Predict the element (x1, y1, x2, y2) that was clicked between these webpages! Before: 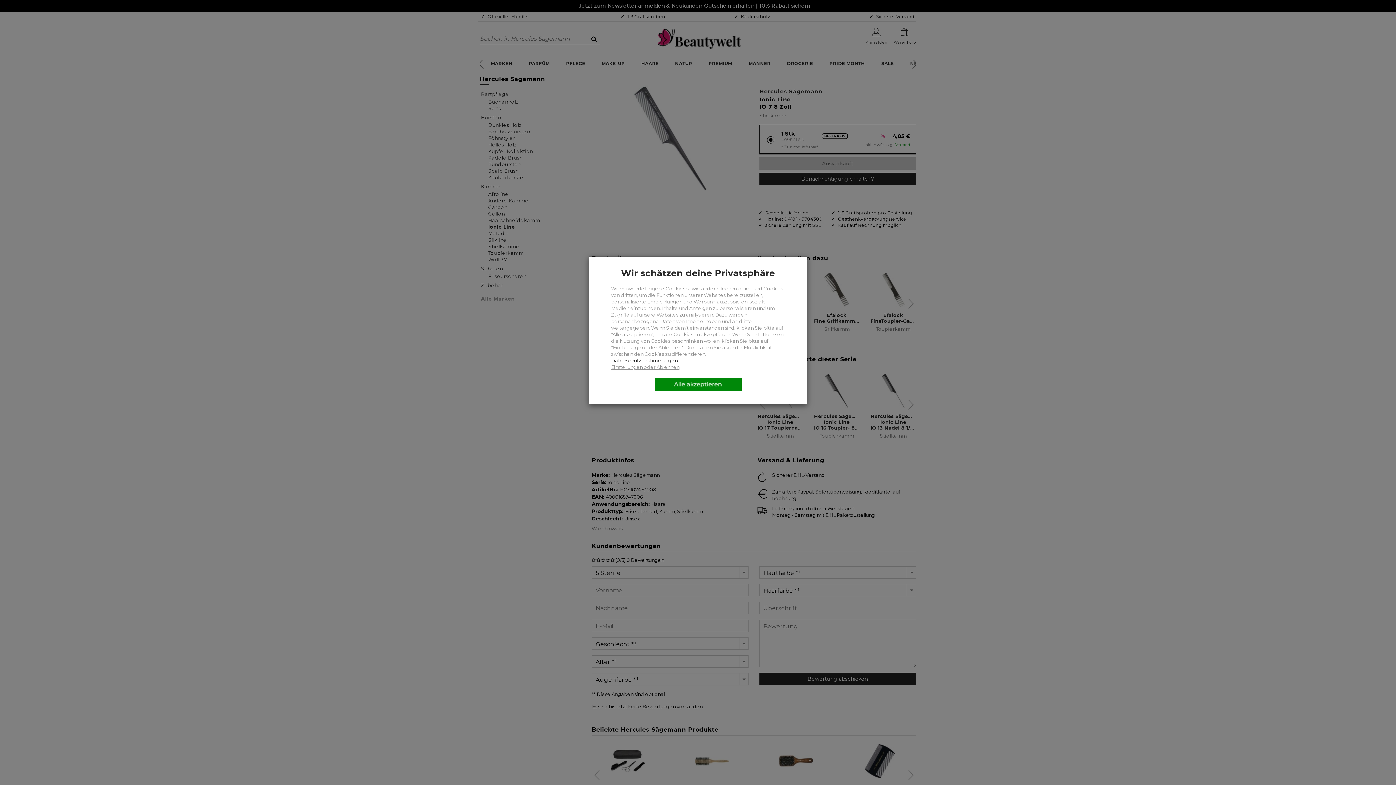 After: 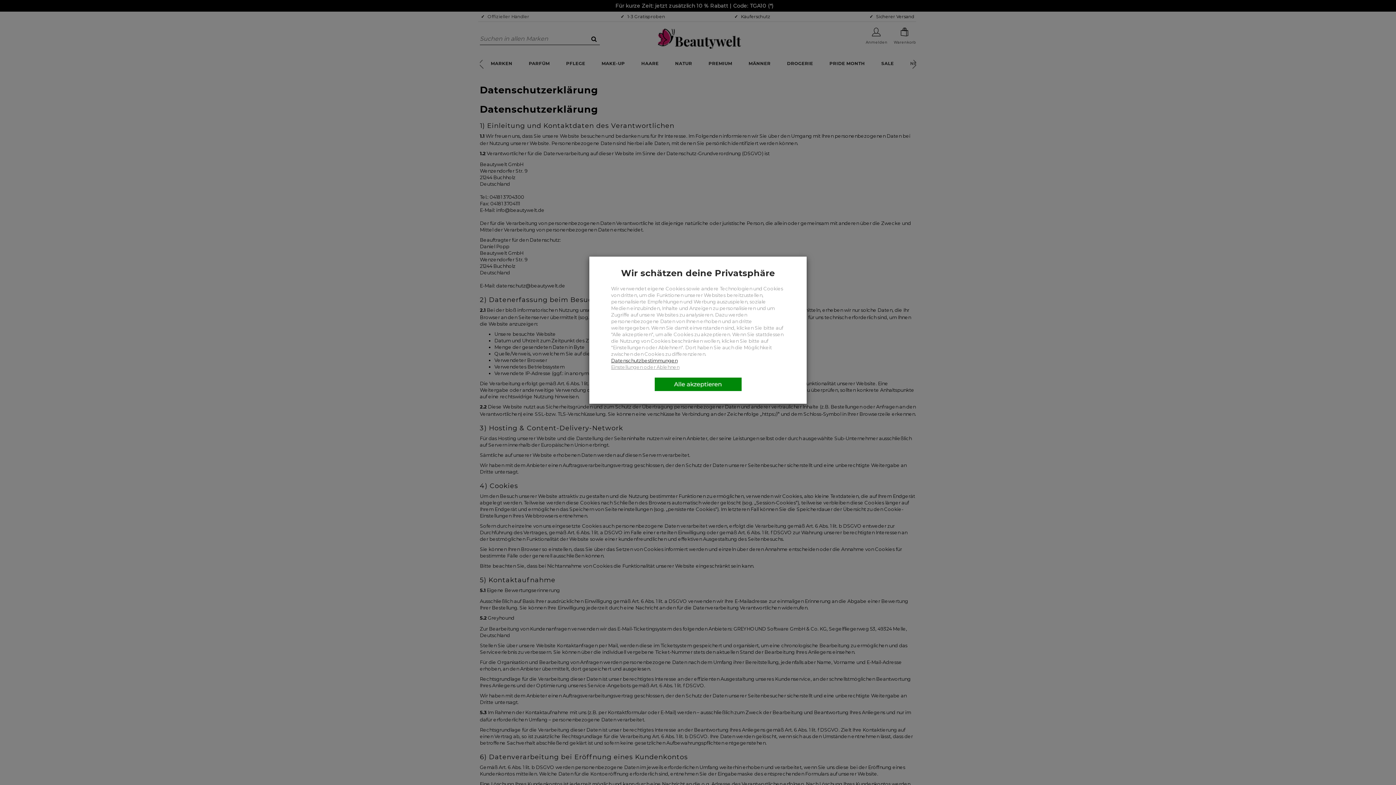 Action: bbox: (611, 357, 677, 363) label: Datenschutzbestimmungen